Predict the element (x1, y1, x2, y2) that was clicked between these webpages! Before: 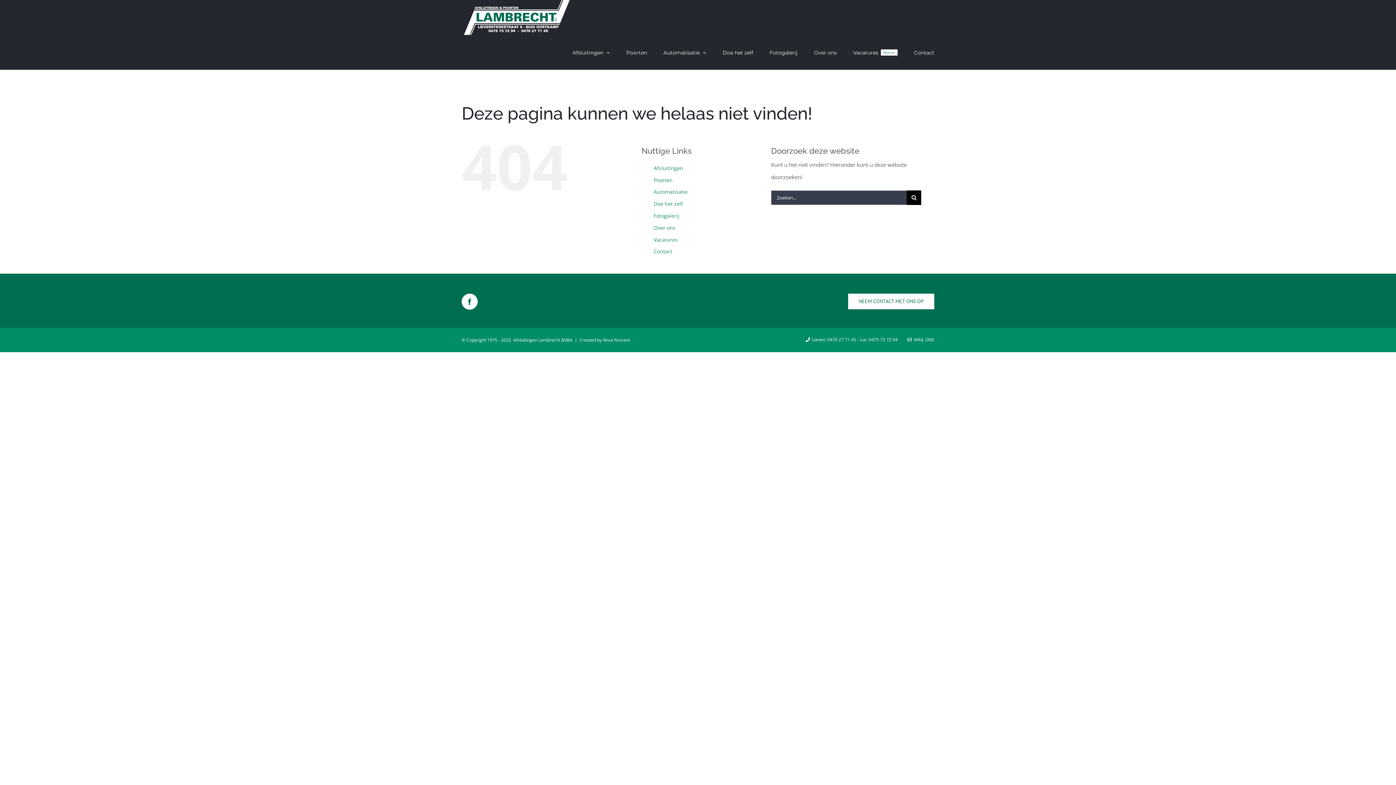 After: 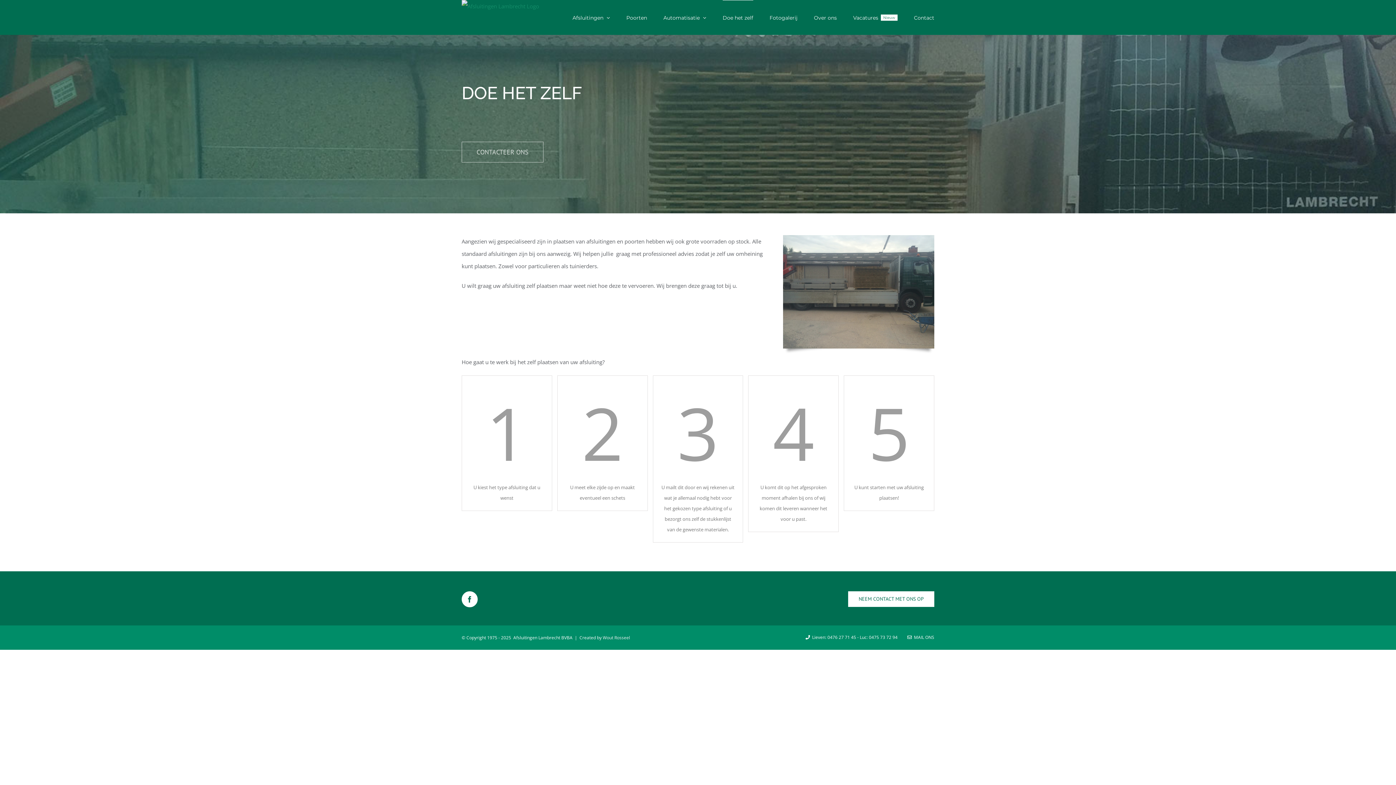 Action: bbox: (653, 200, 683, 207) label: Doe het zelf